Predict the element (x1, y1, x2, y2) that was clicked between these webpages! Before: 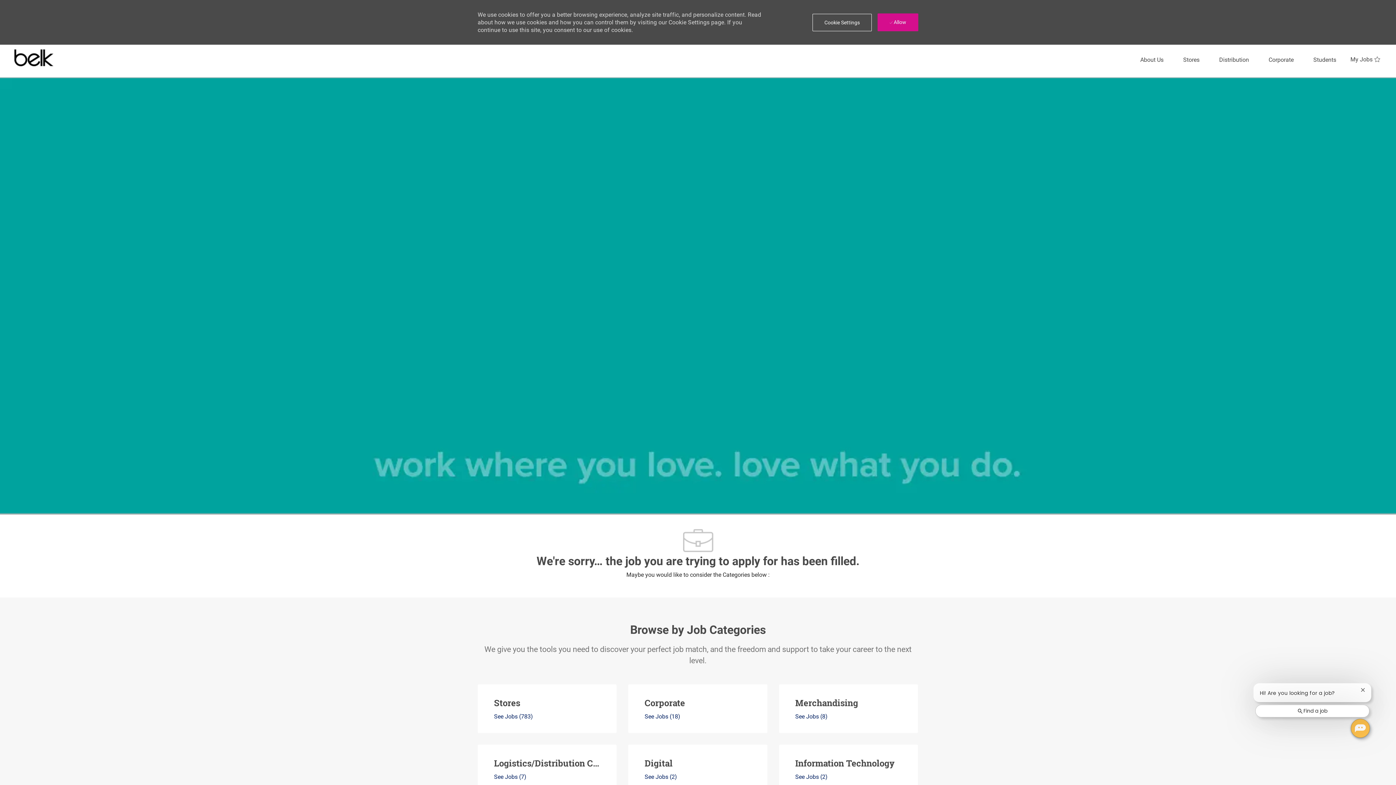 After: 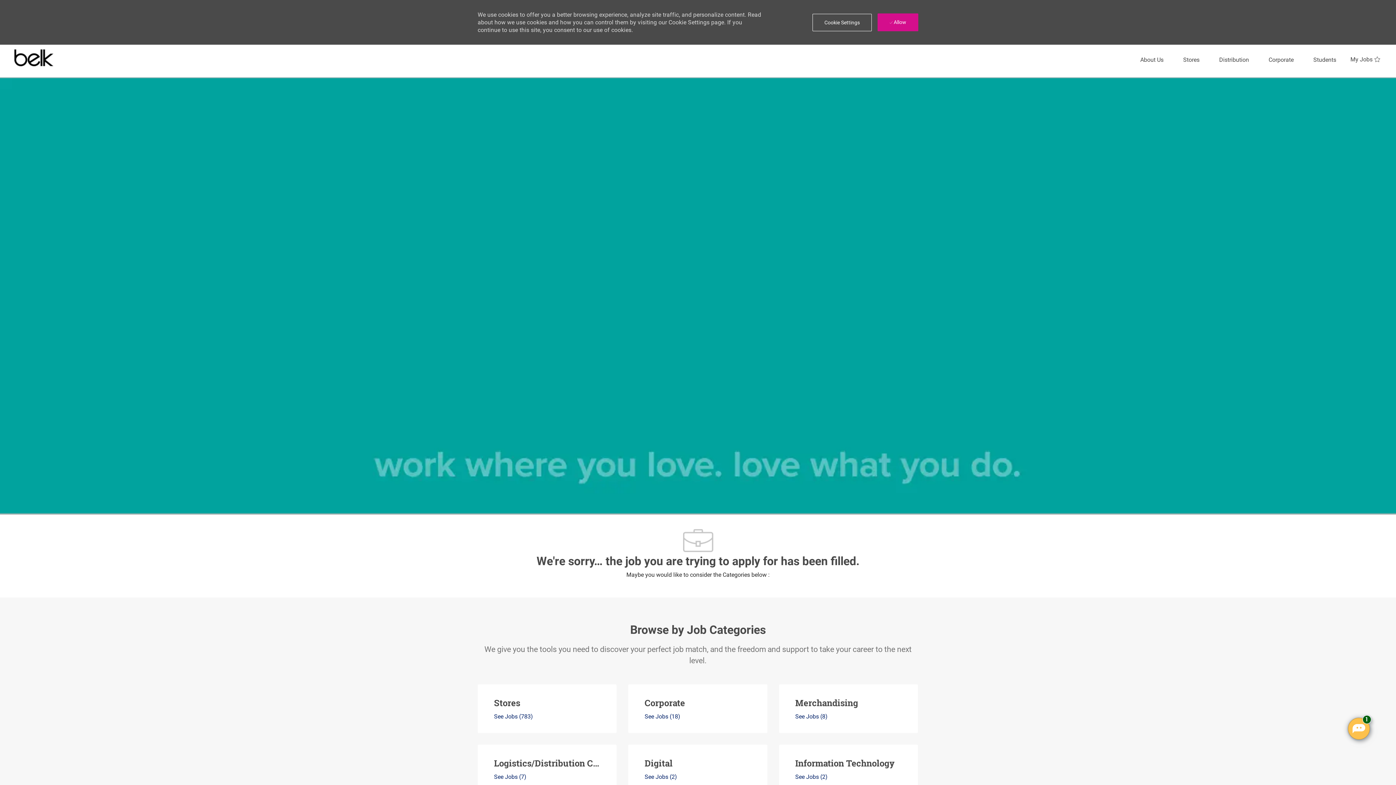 Action: label: Find a job bbox: (1255, 705, 1369, 717)